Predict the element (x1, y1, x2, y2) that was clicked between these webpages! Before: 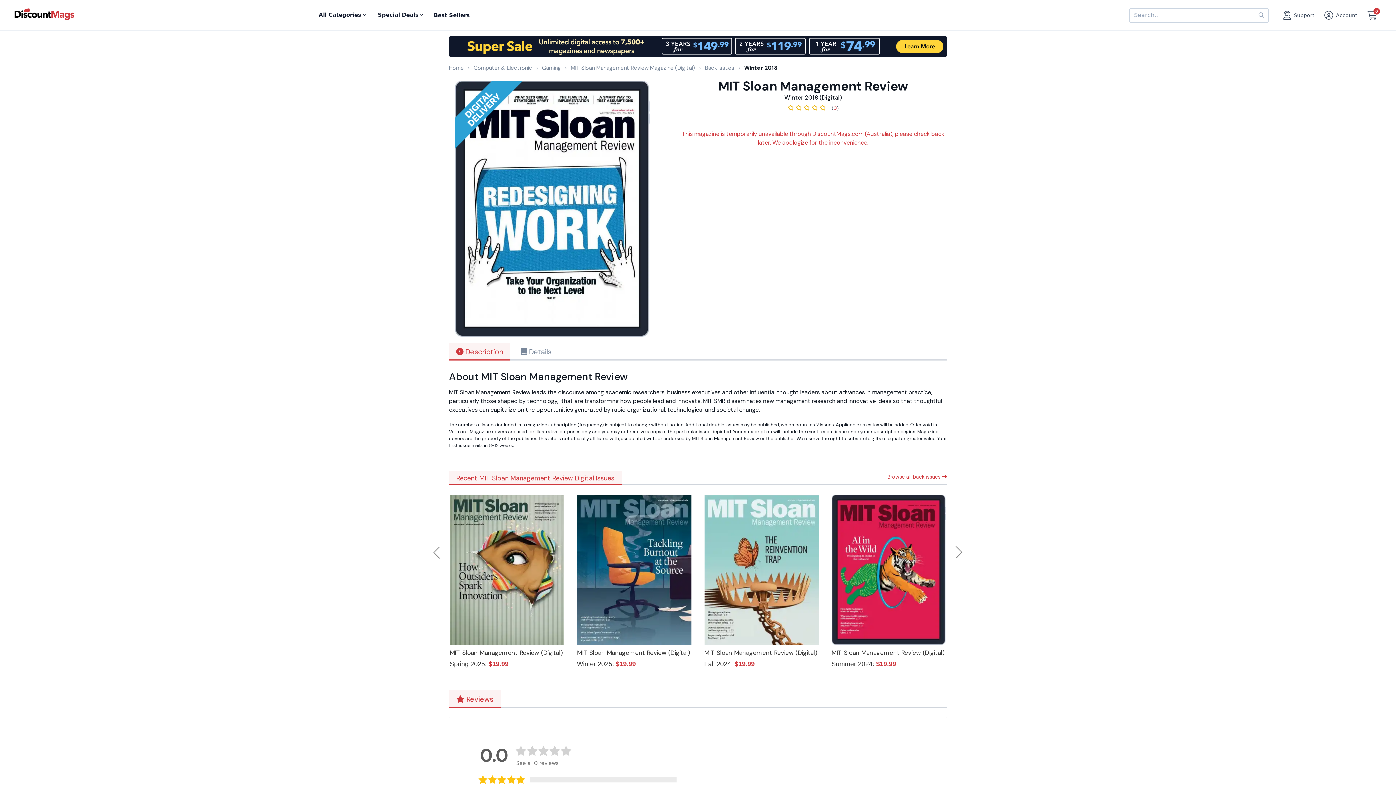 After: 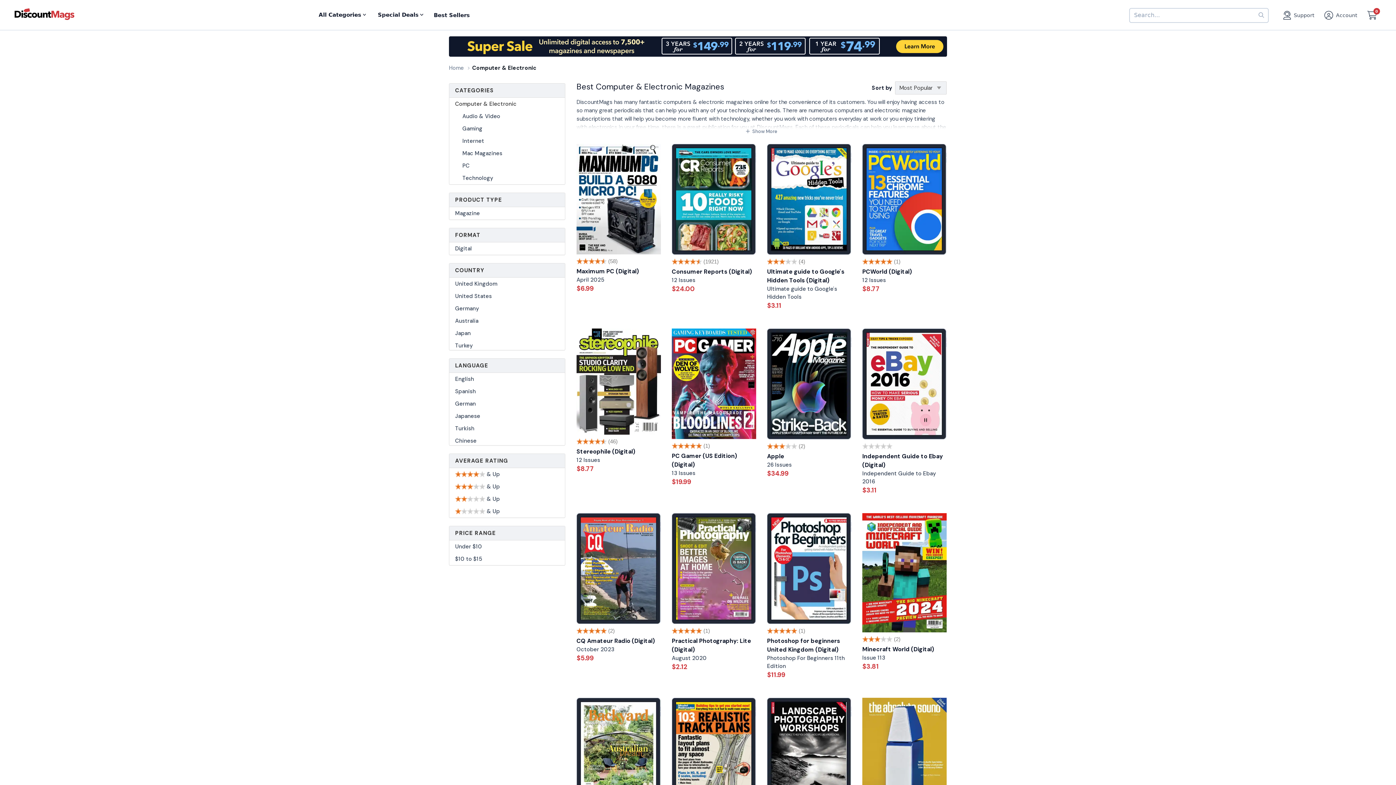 Action: label: Computer & Electronic bbox: (473, 64, 532, 71)